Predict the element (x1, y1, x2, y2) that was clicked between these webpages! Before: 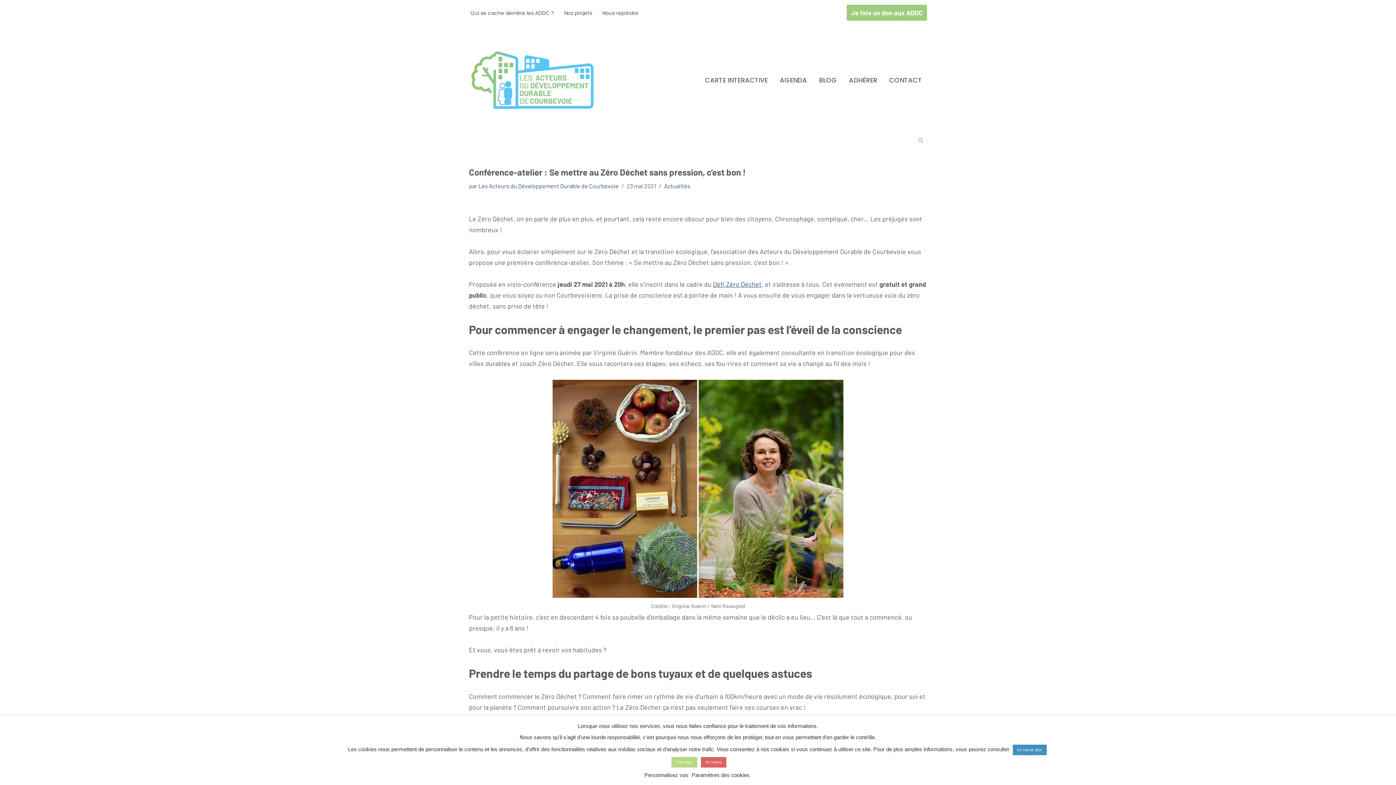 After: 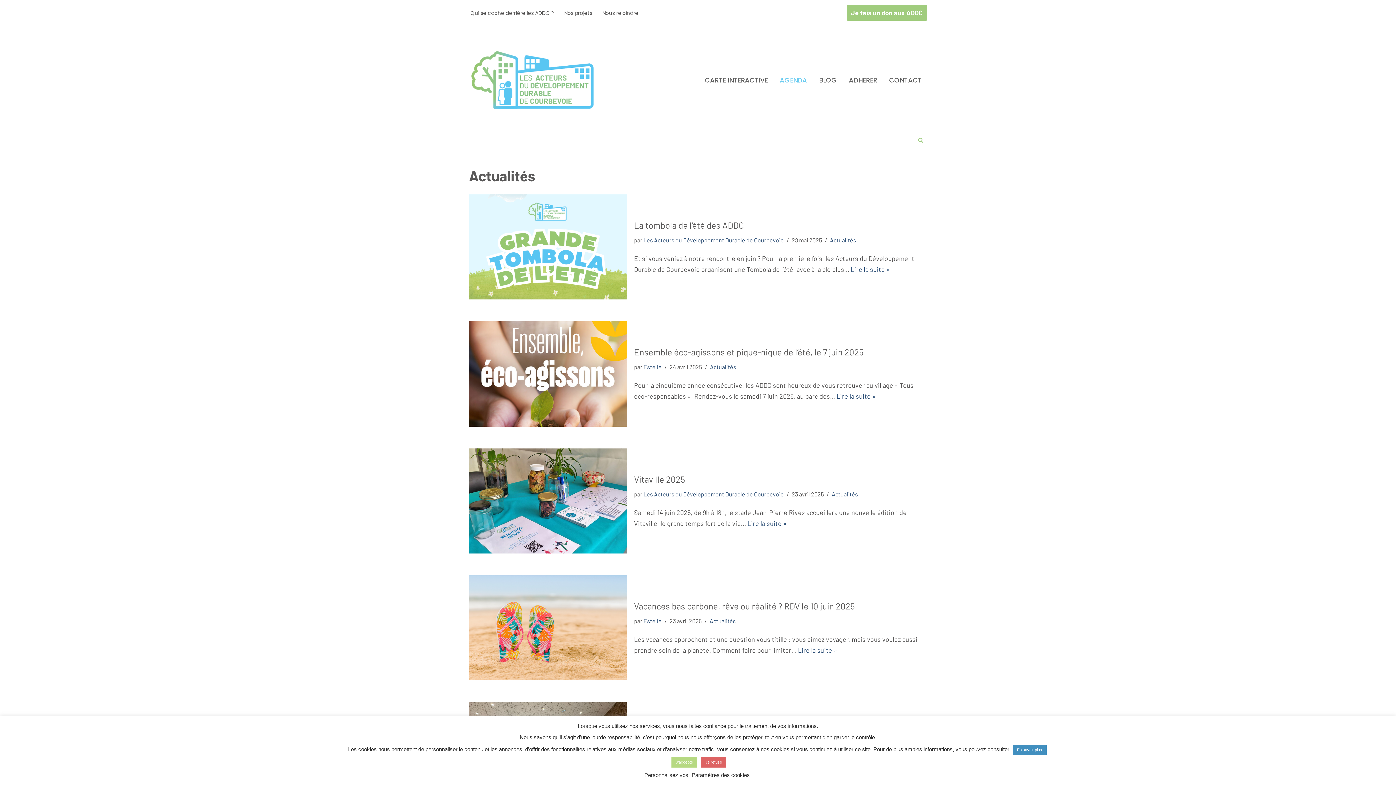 Action: bbox: (780, 74, 807, 85) label: AGENDA